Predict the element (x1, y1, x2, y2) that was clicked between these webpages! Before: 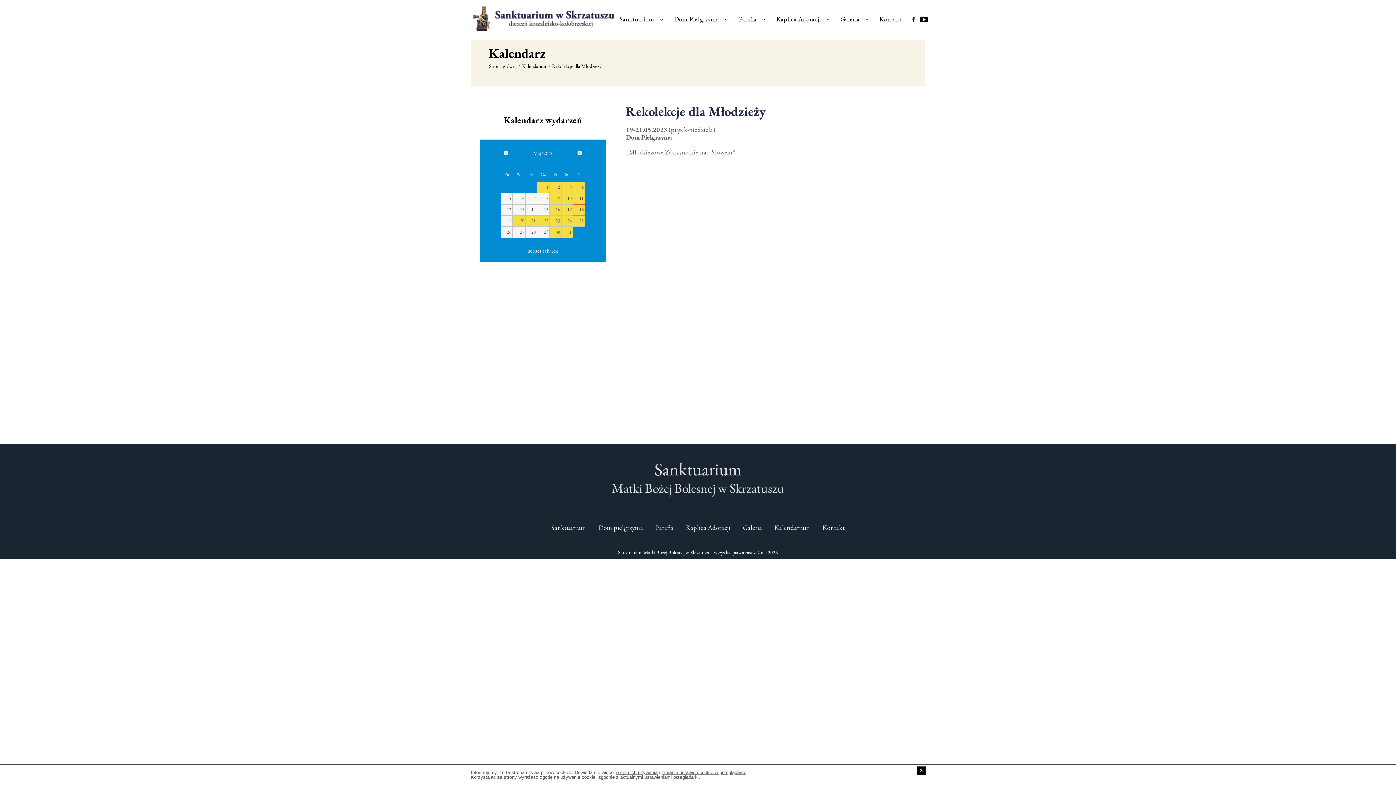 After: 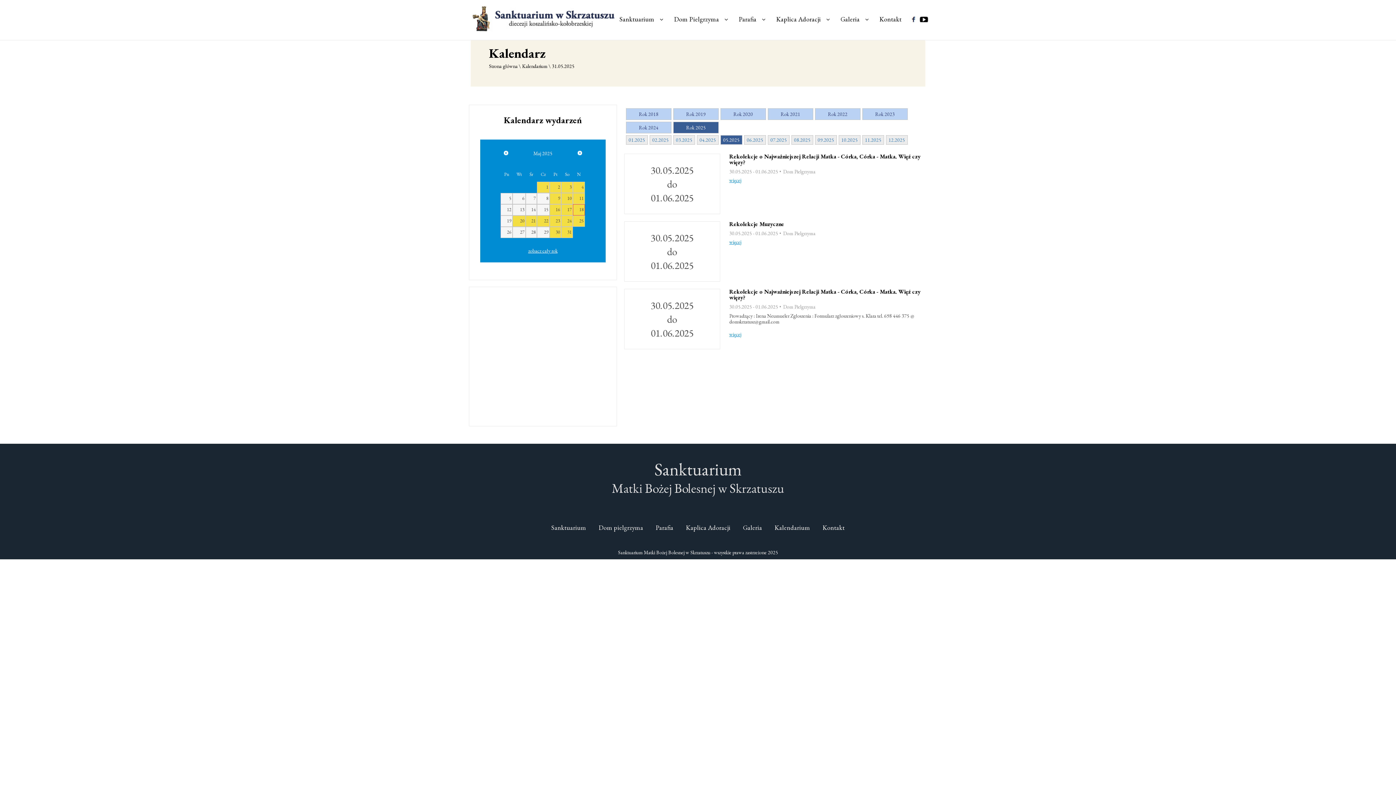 Action: label: 31 bbox: (561, 226, 573, 238)